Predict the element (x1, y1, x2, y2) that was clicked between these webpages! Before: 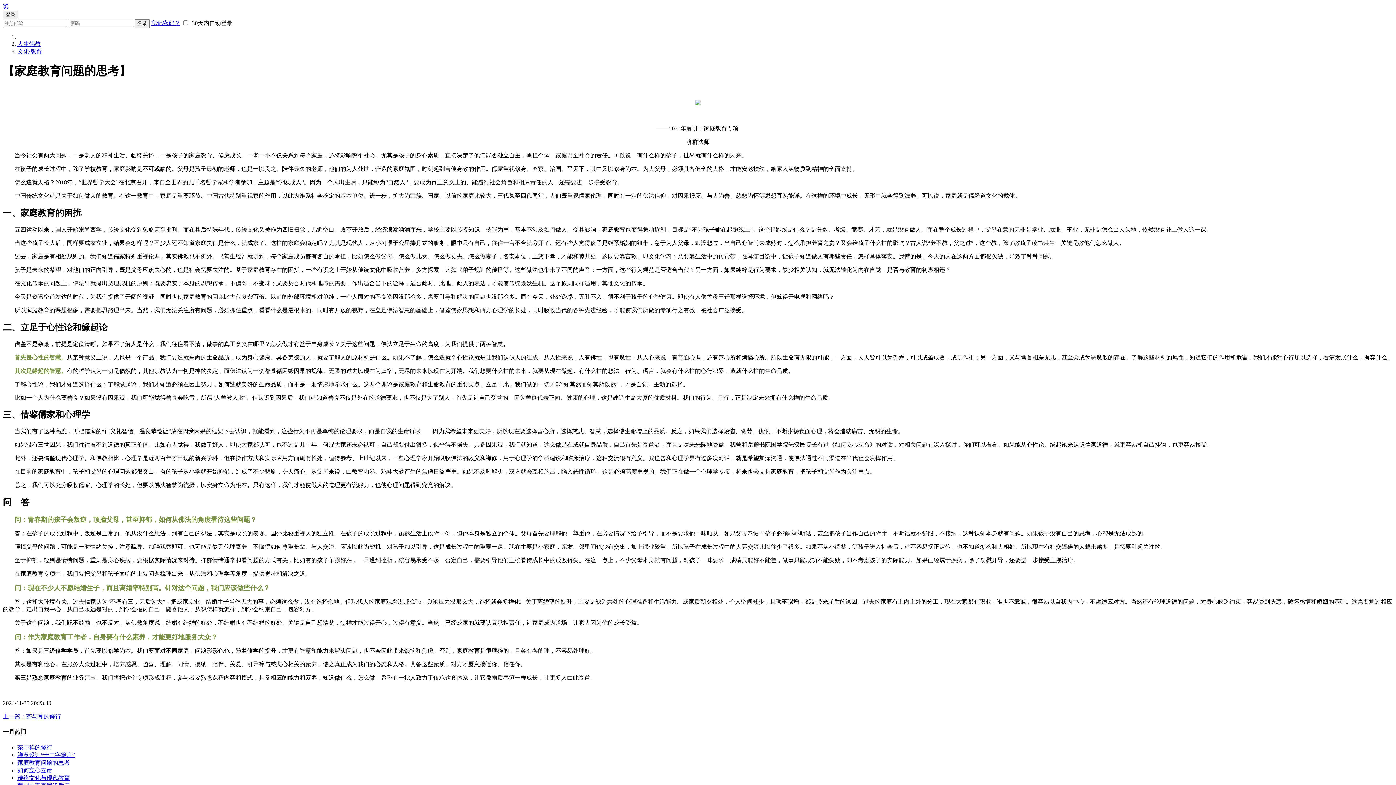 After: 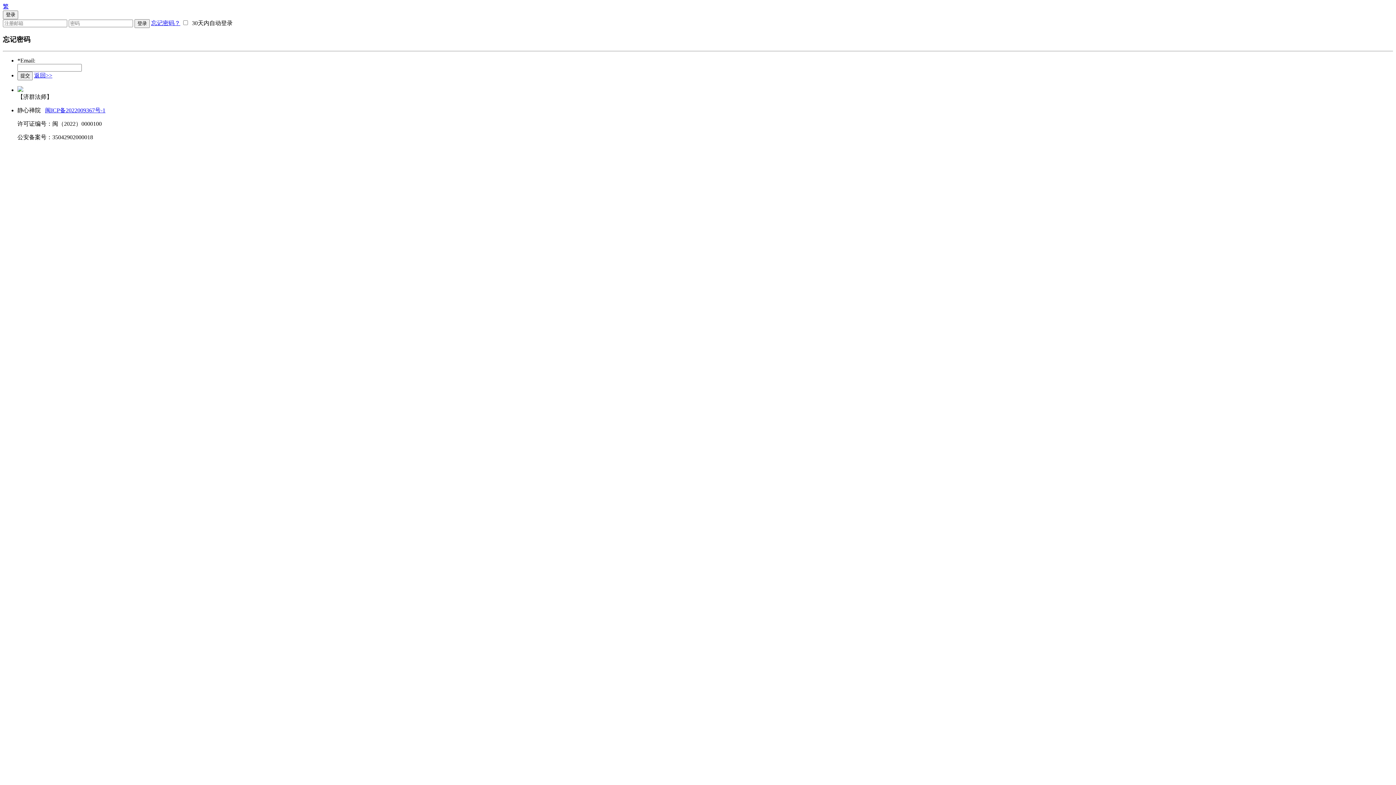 Action: label: 忘记密码？ bbox: (151, 20, 180, 26)